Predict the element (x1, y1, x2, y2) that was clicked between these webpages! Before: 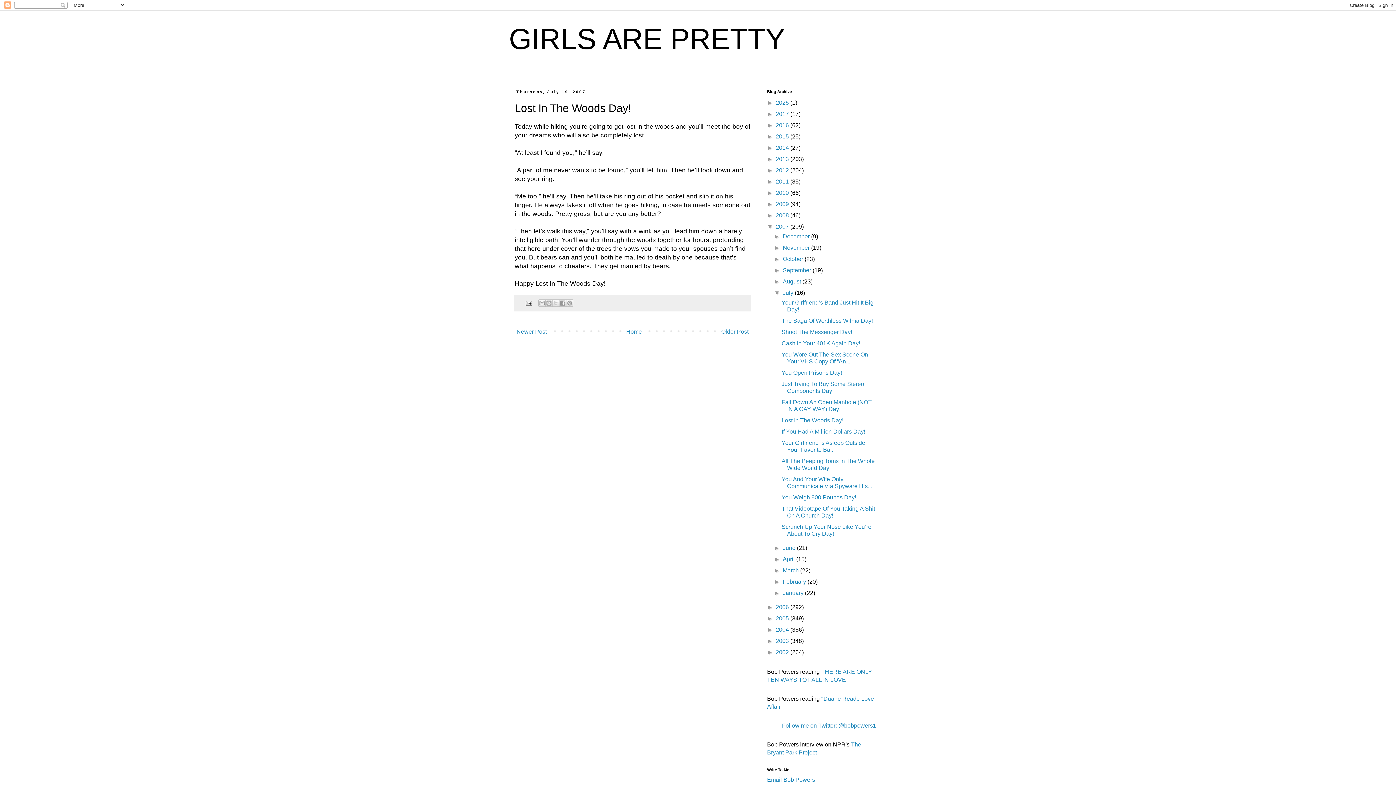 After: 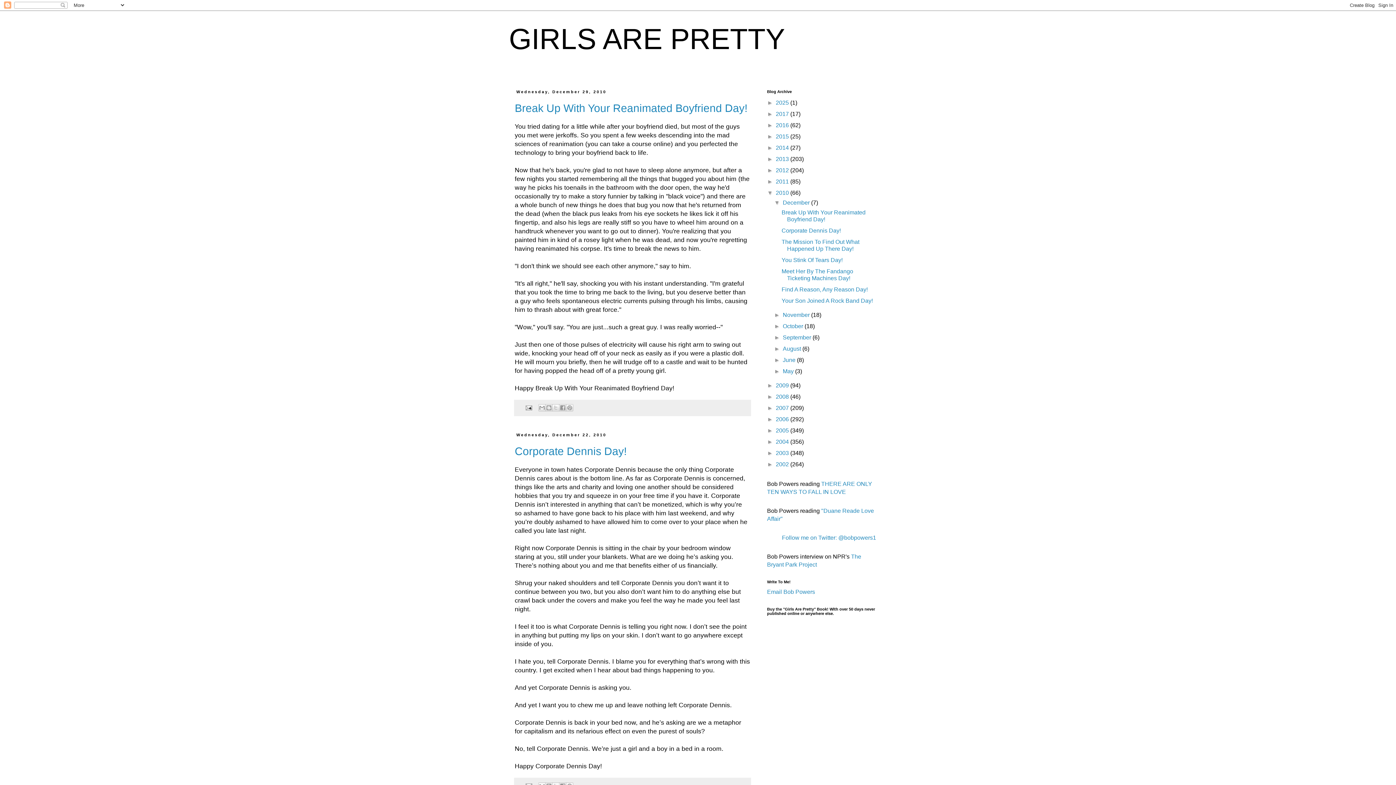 Action: bbox: (776, 189, 790, 196) label: 2010 